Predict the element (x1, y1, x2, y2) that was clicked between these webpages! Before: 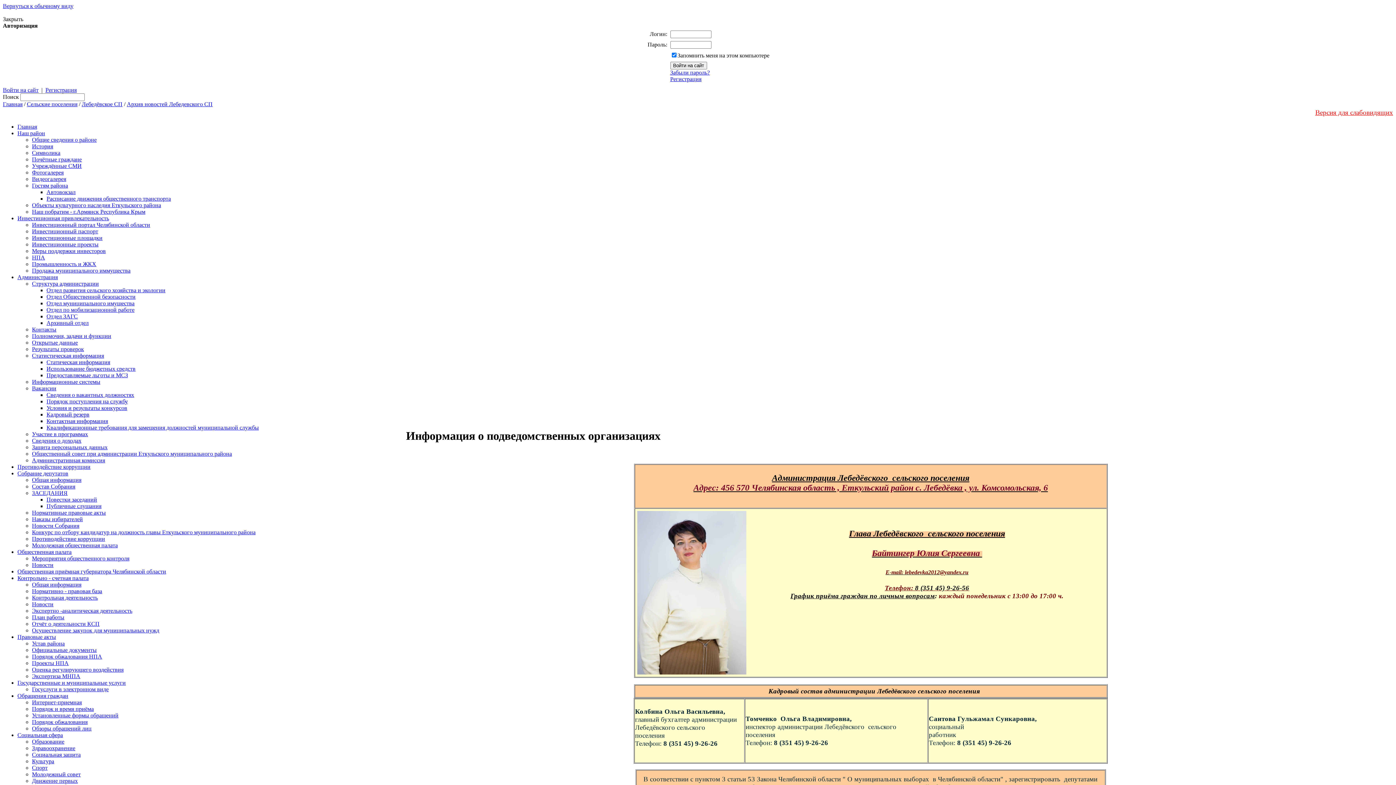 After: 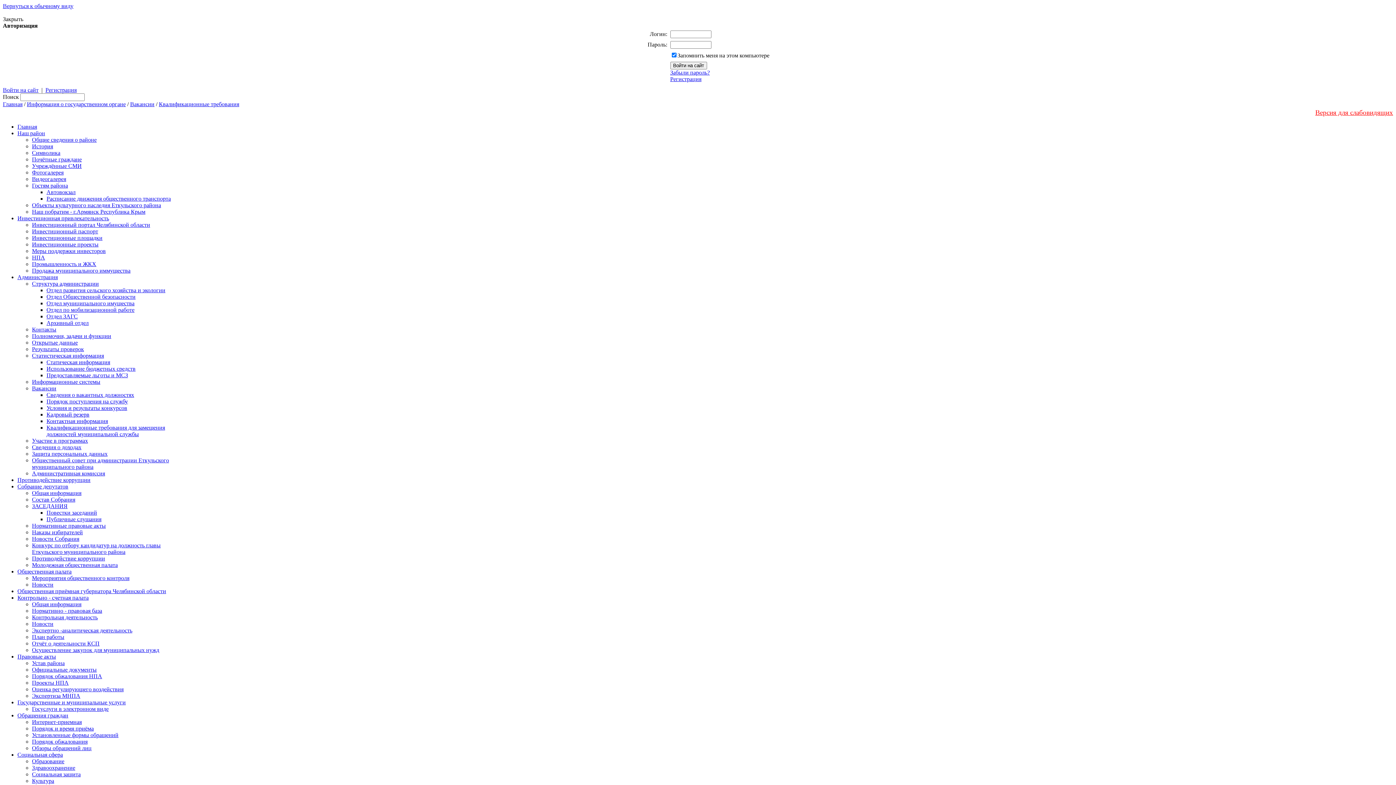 Action: bbox: (46, 424, 258, 430) label: Квалификационные требования для замещения должностей муниципальной службы